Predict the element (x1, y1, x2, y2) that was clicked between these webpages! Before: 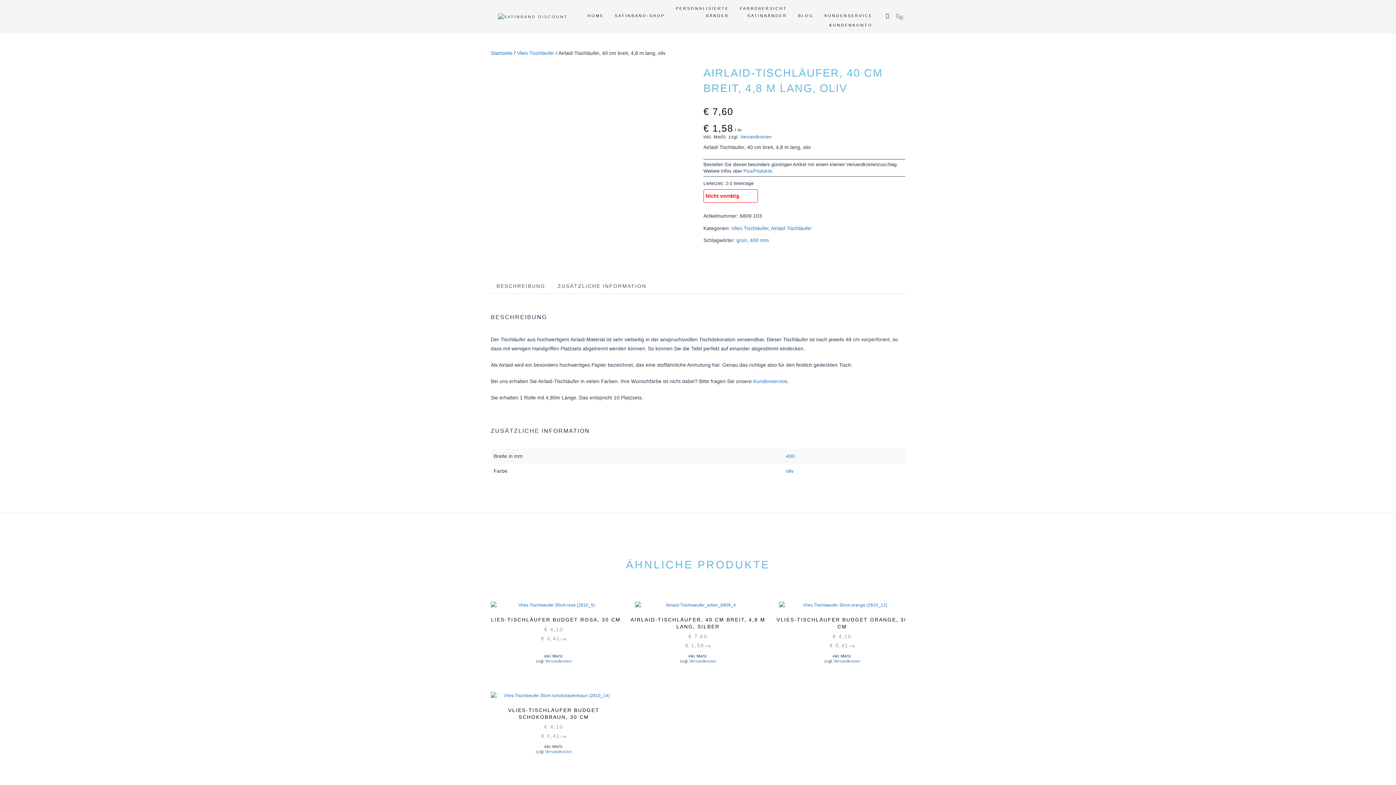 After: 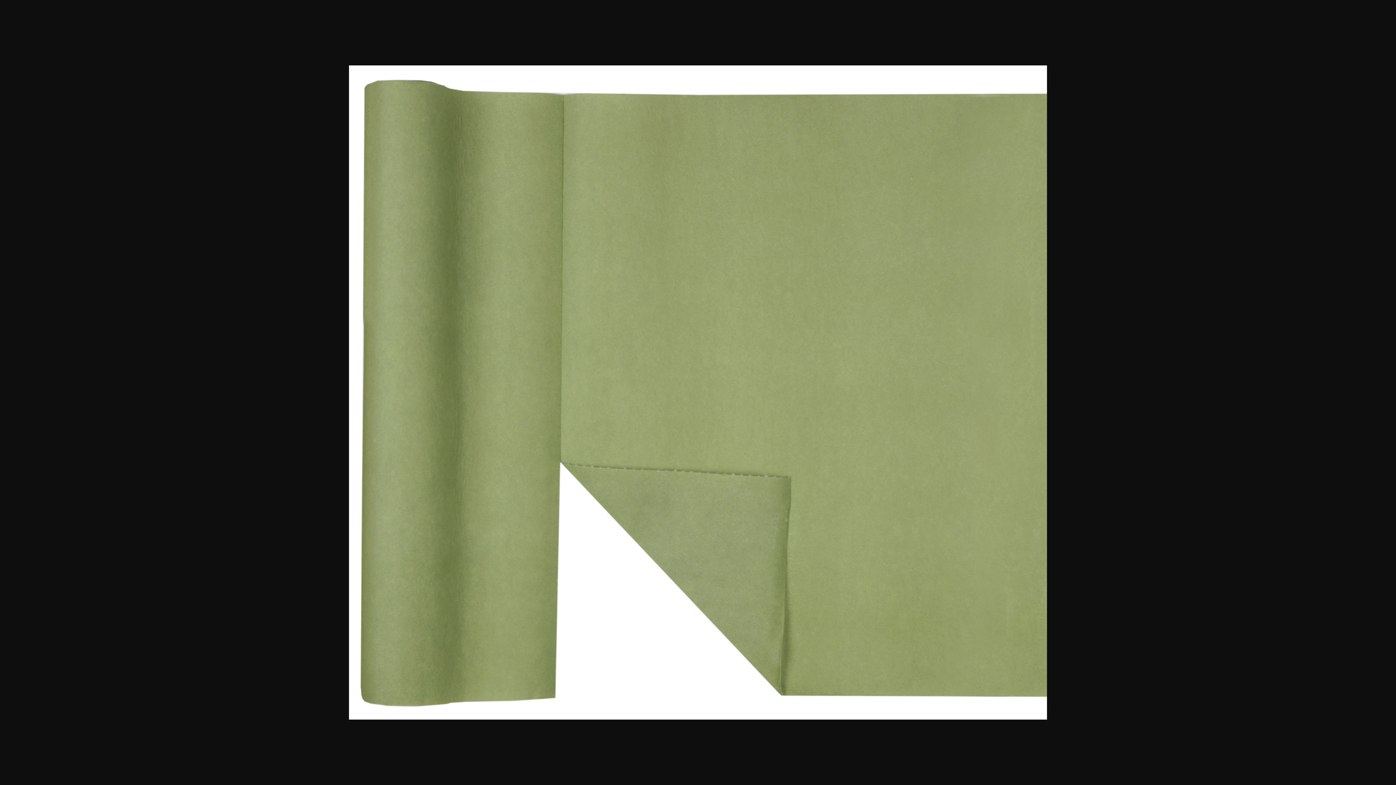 Action: bbox: (490, 71, 612, 77)